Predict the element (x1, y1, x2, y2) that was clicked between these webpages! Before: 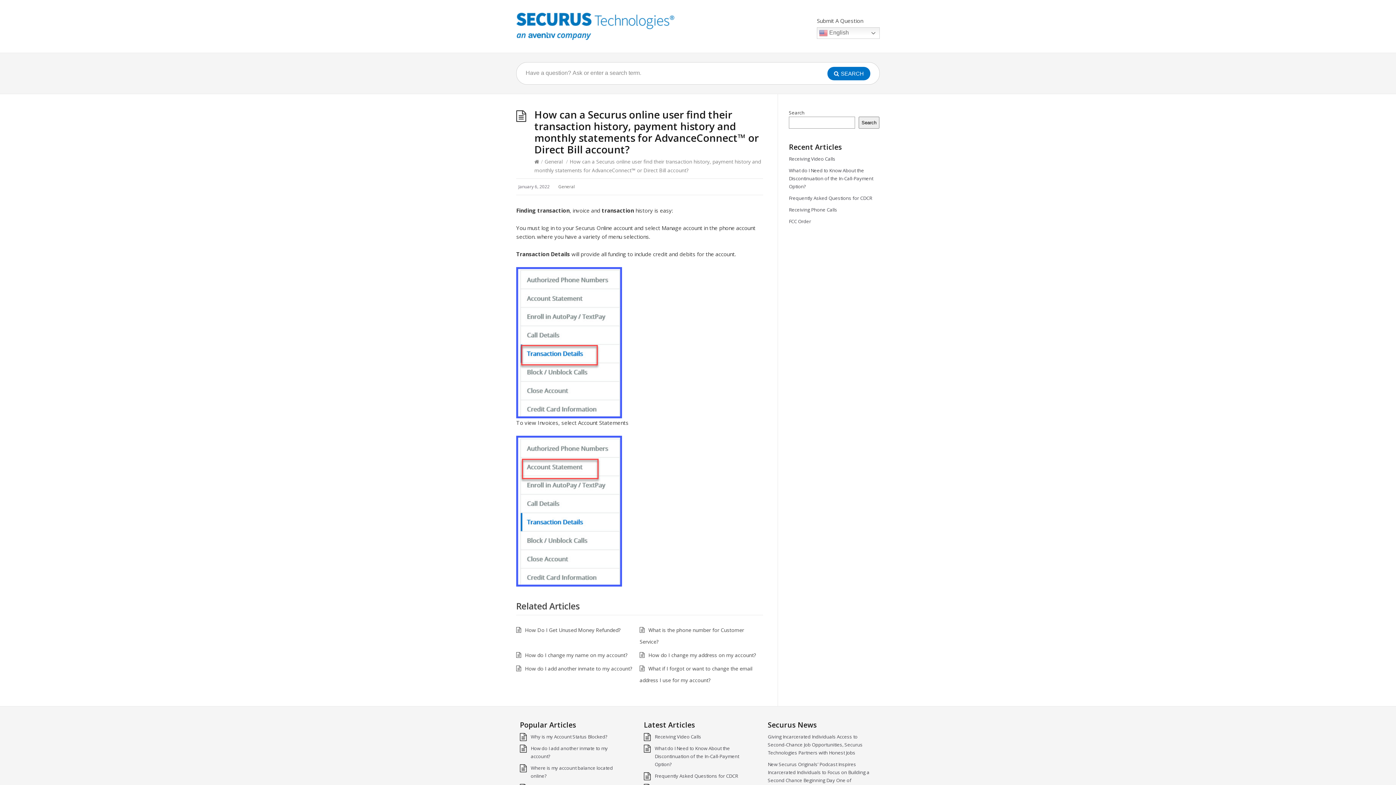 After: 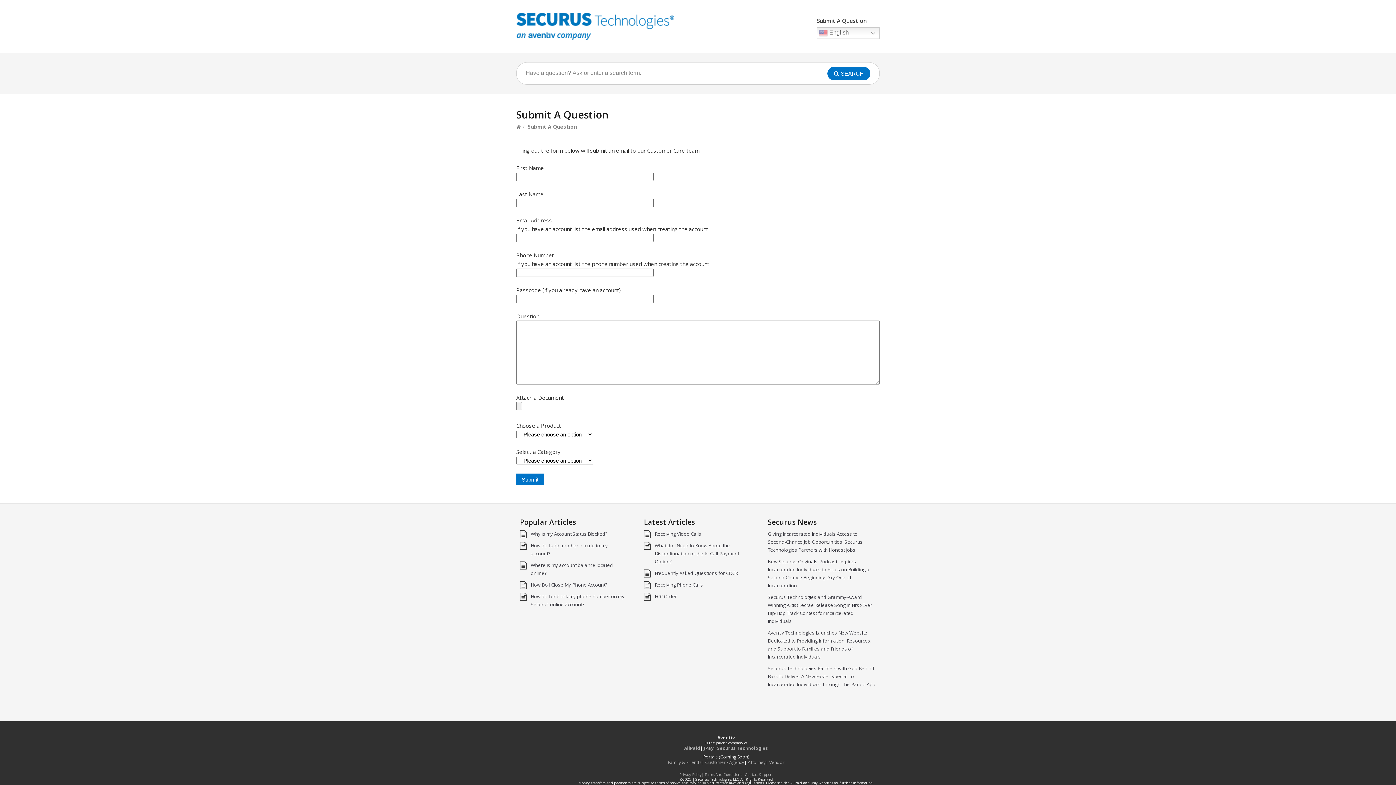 Action: bbox: (817, 17, 863, 24) label: Submit A Question